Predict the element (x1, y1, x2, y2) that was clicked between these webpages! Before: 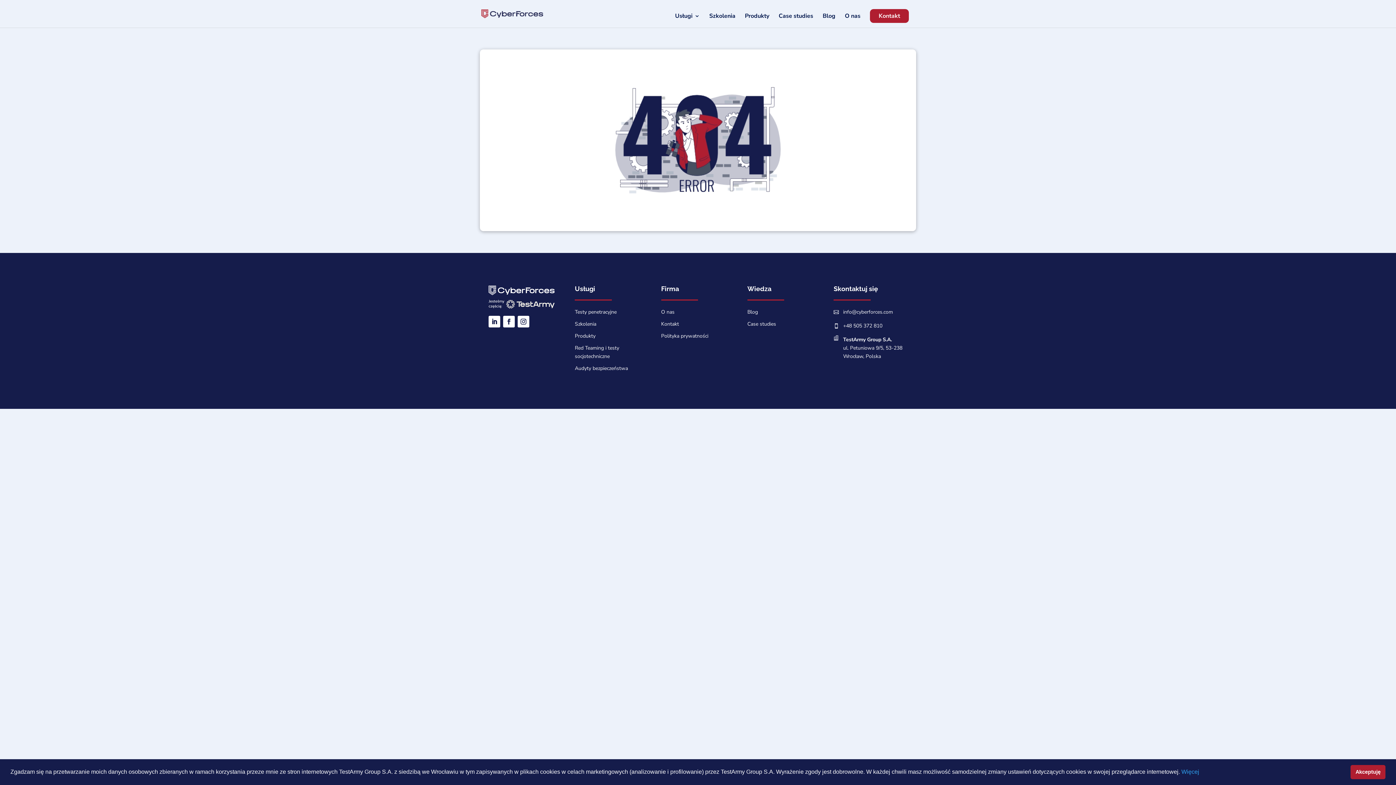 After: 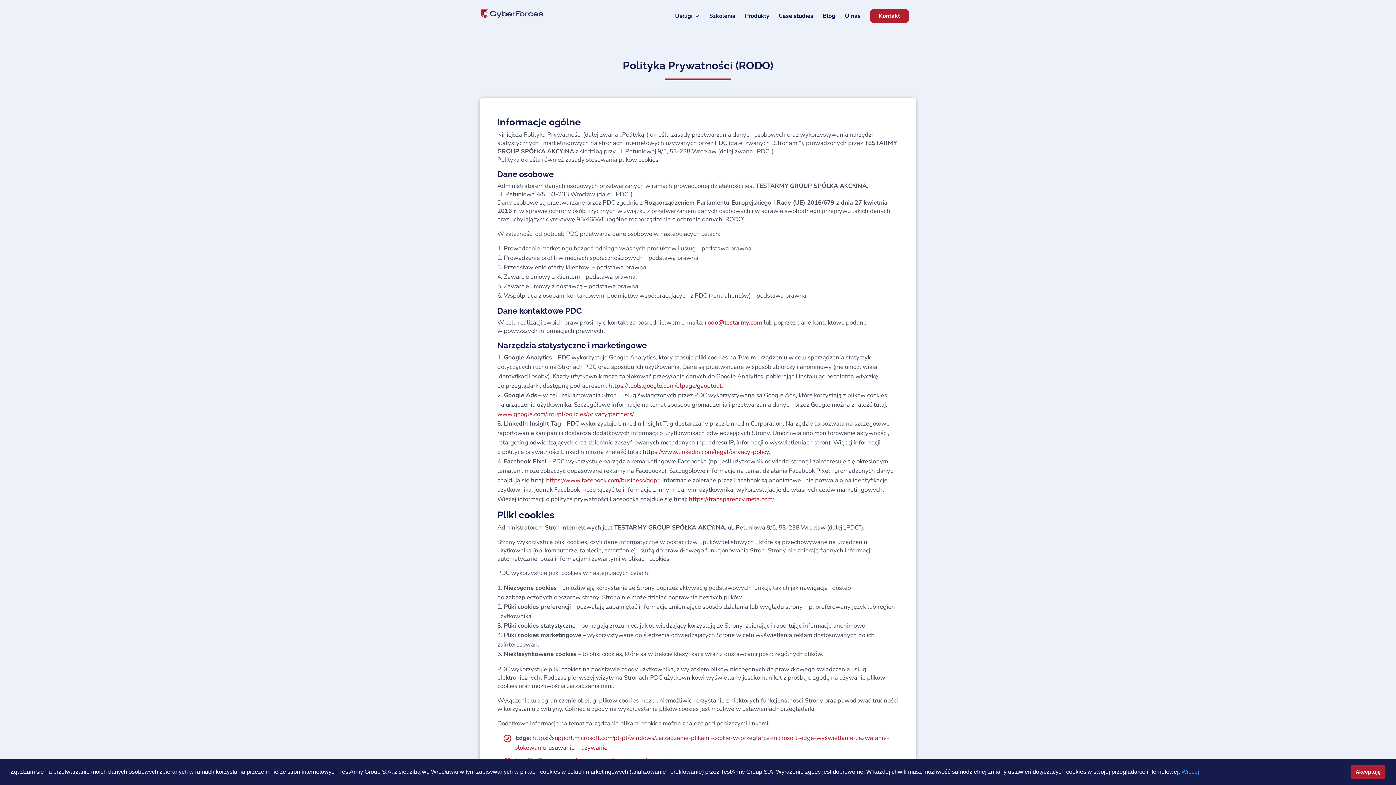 Action: label: Więcej bbox: (1181, 769, 1199, 775)